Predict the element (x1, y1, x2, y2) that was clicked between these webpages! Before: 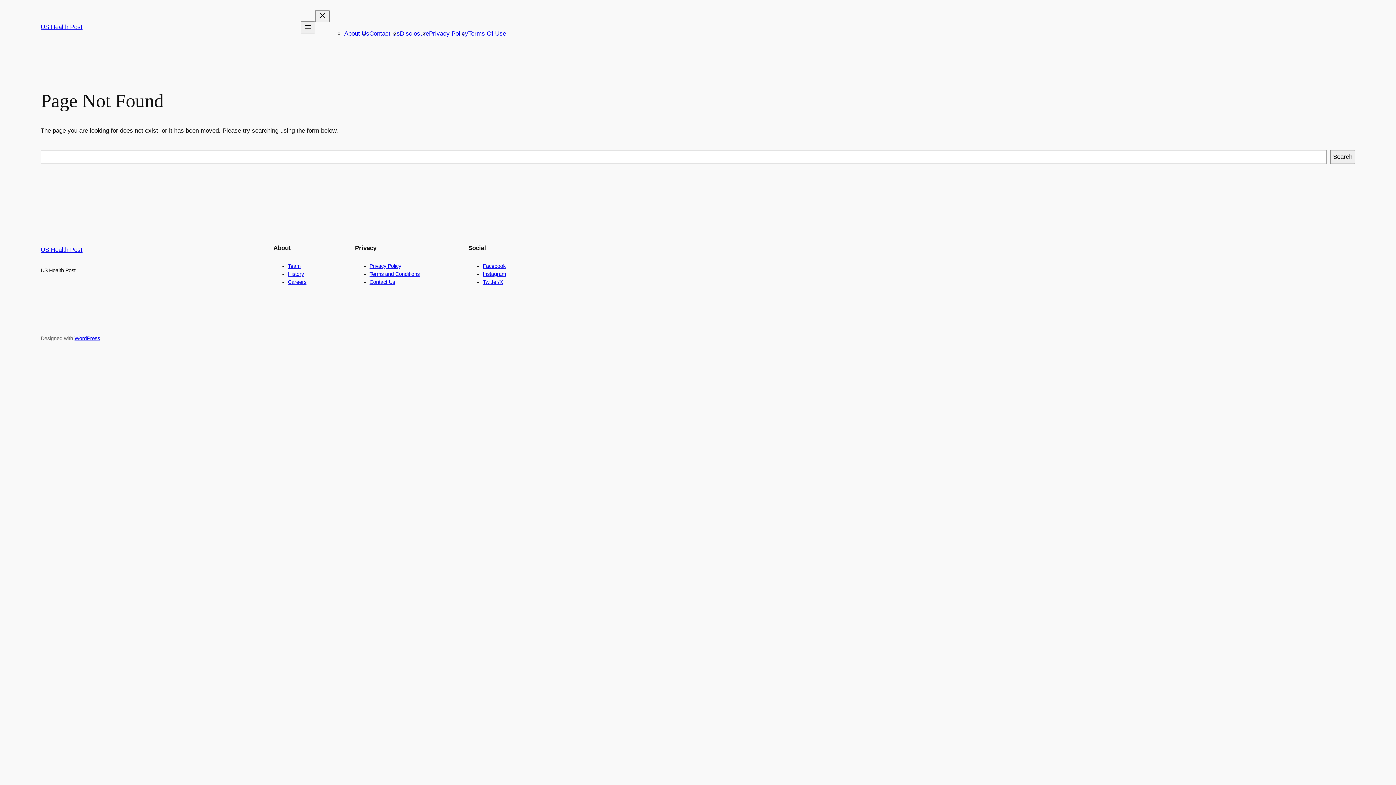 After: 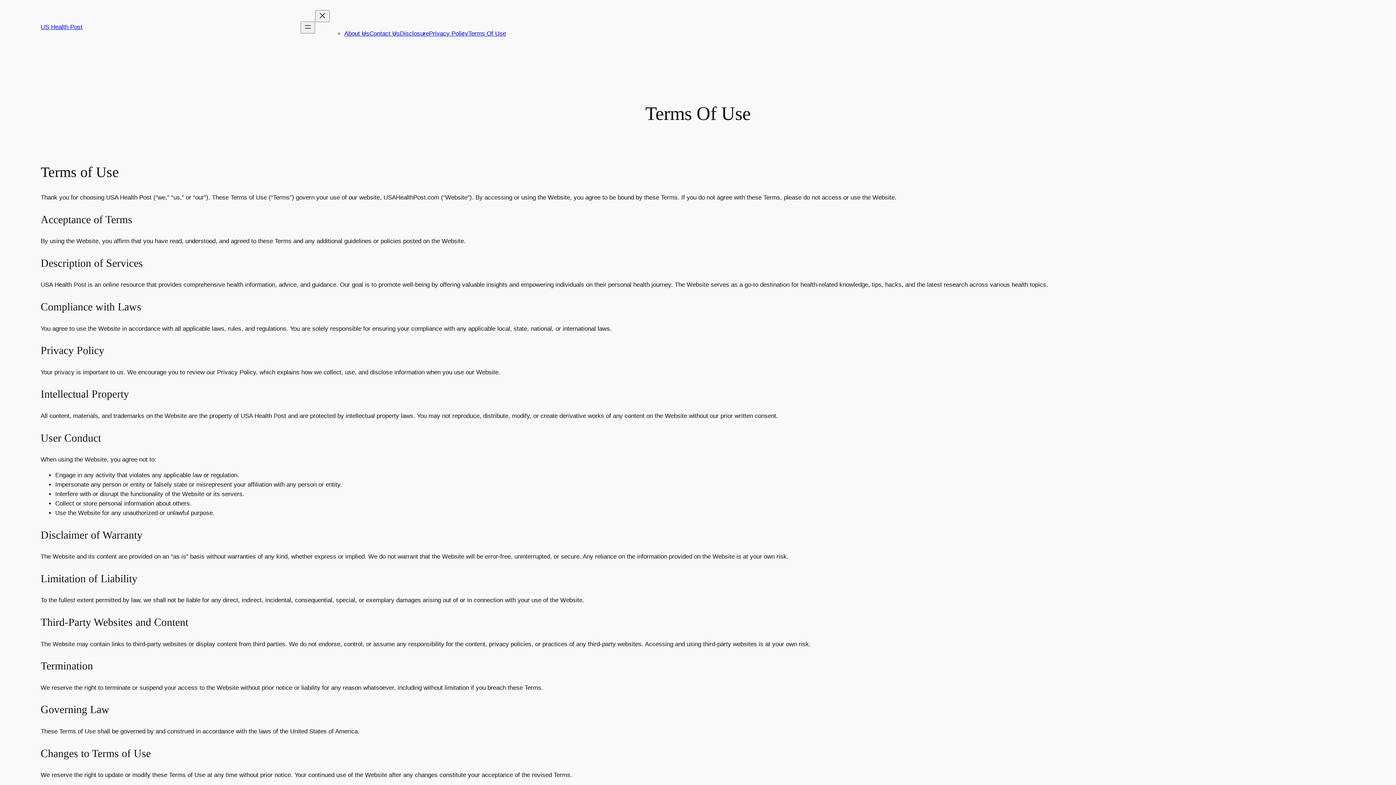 Action: label: Terms Of Use bbox: (468, 30, 506, 37)